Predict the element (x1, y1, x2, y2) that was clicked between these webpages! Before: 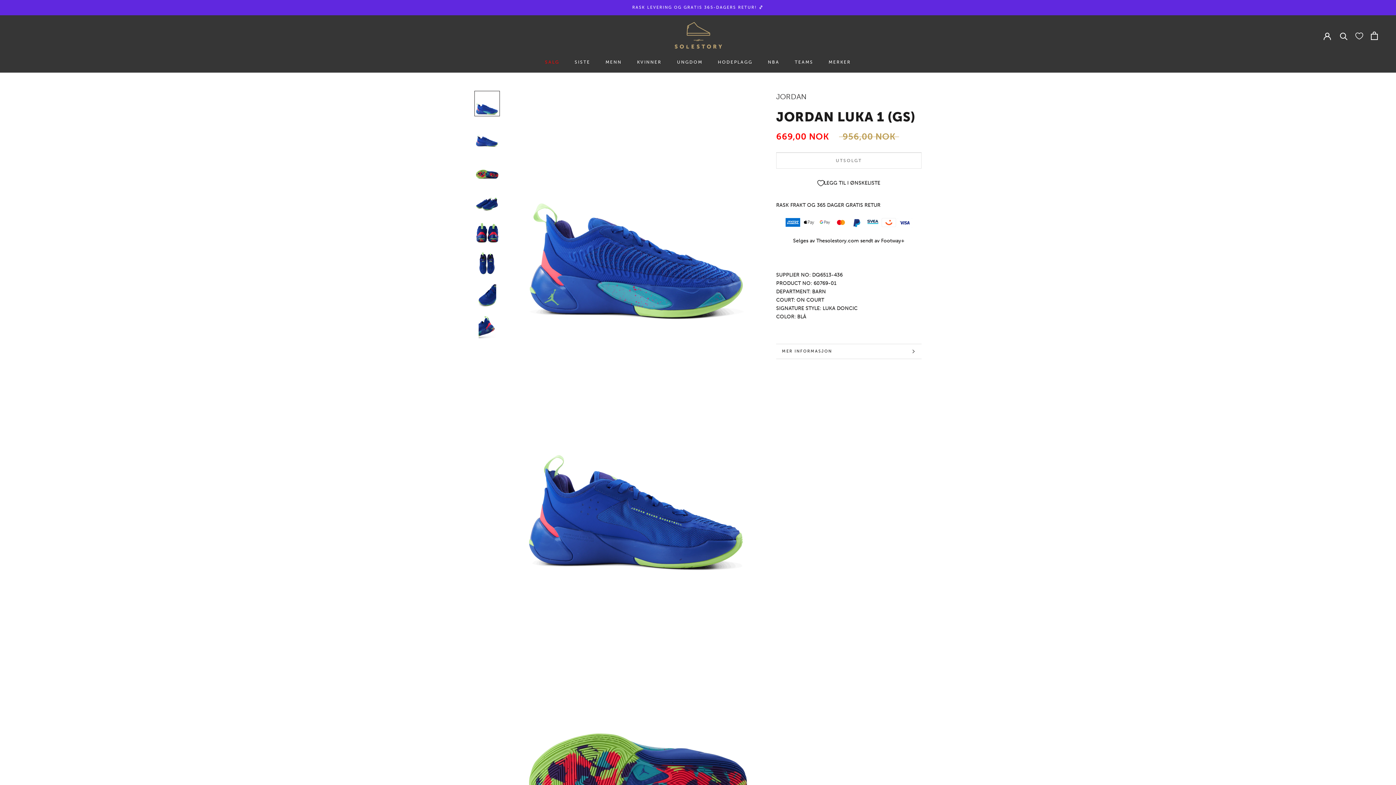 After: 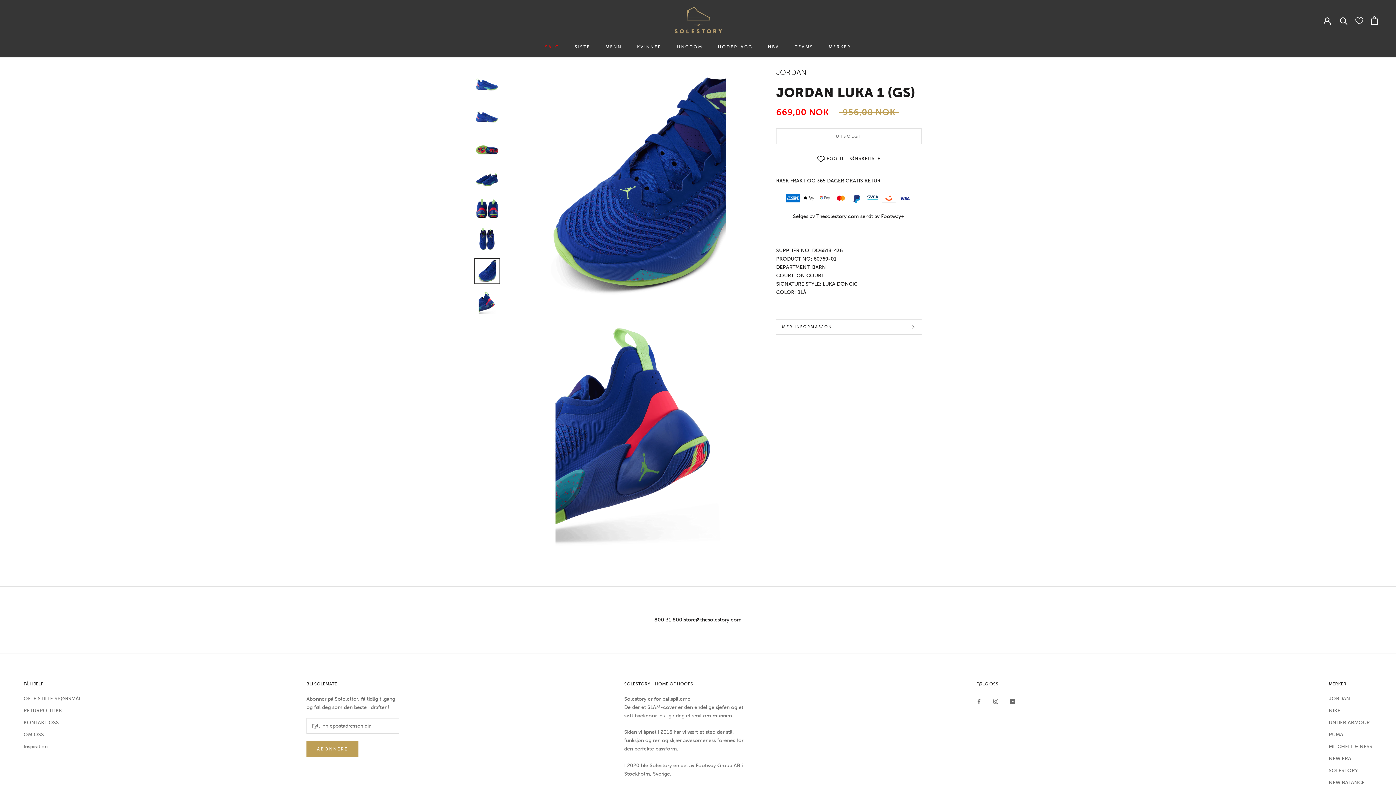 Action: bbox: (474, 282, 500, 308)